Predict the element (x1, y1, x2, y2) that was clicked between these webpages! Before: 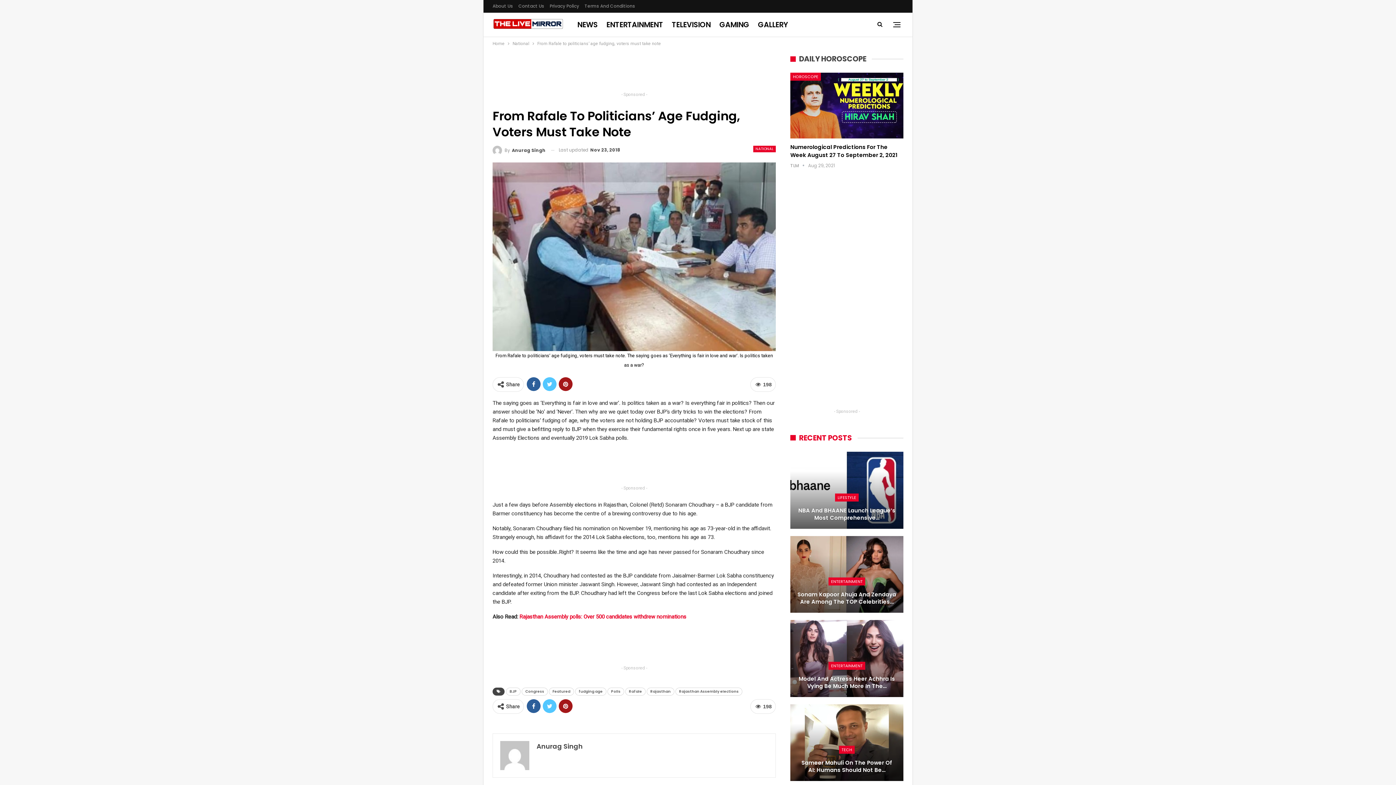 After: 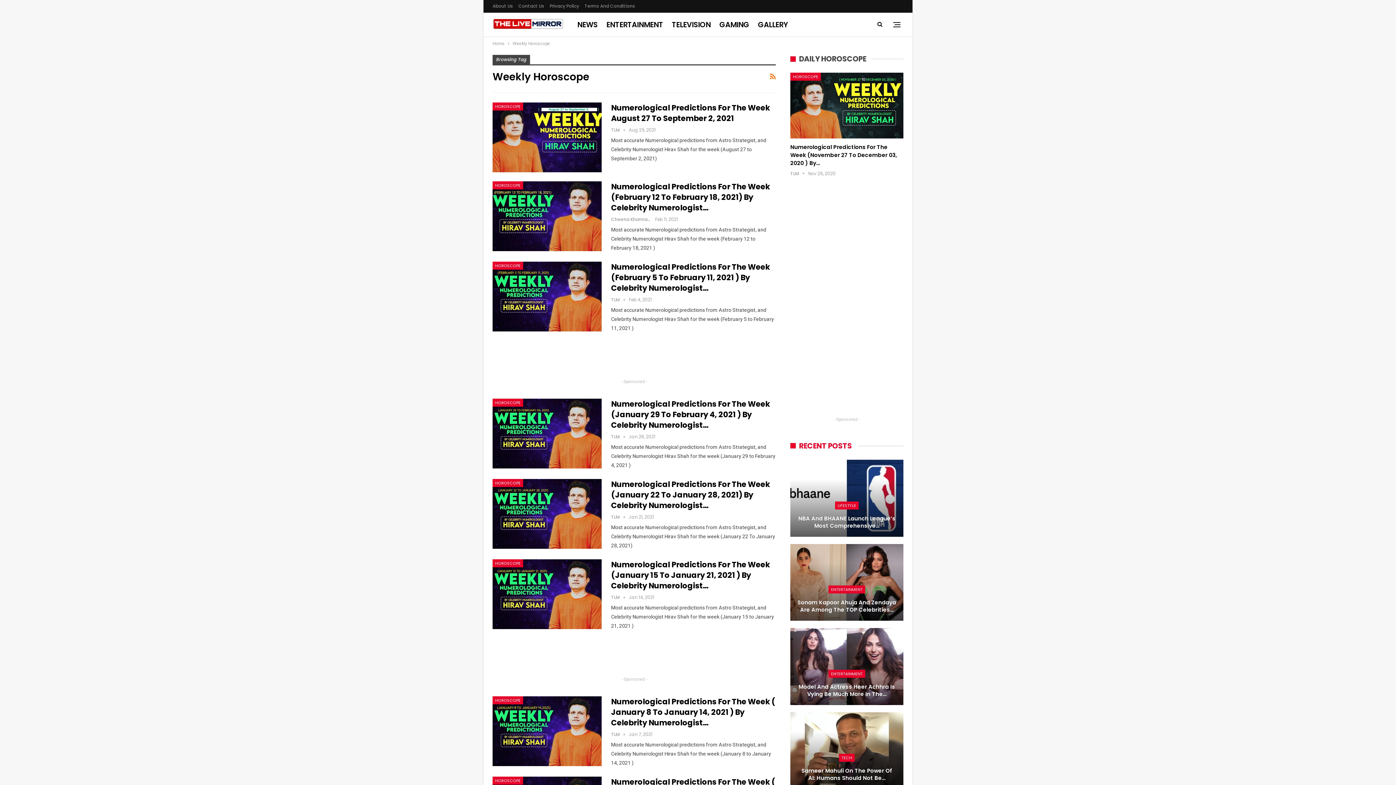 Action: label: DAILY HOROSCOPE bbox: (790, 56, 872, 62)